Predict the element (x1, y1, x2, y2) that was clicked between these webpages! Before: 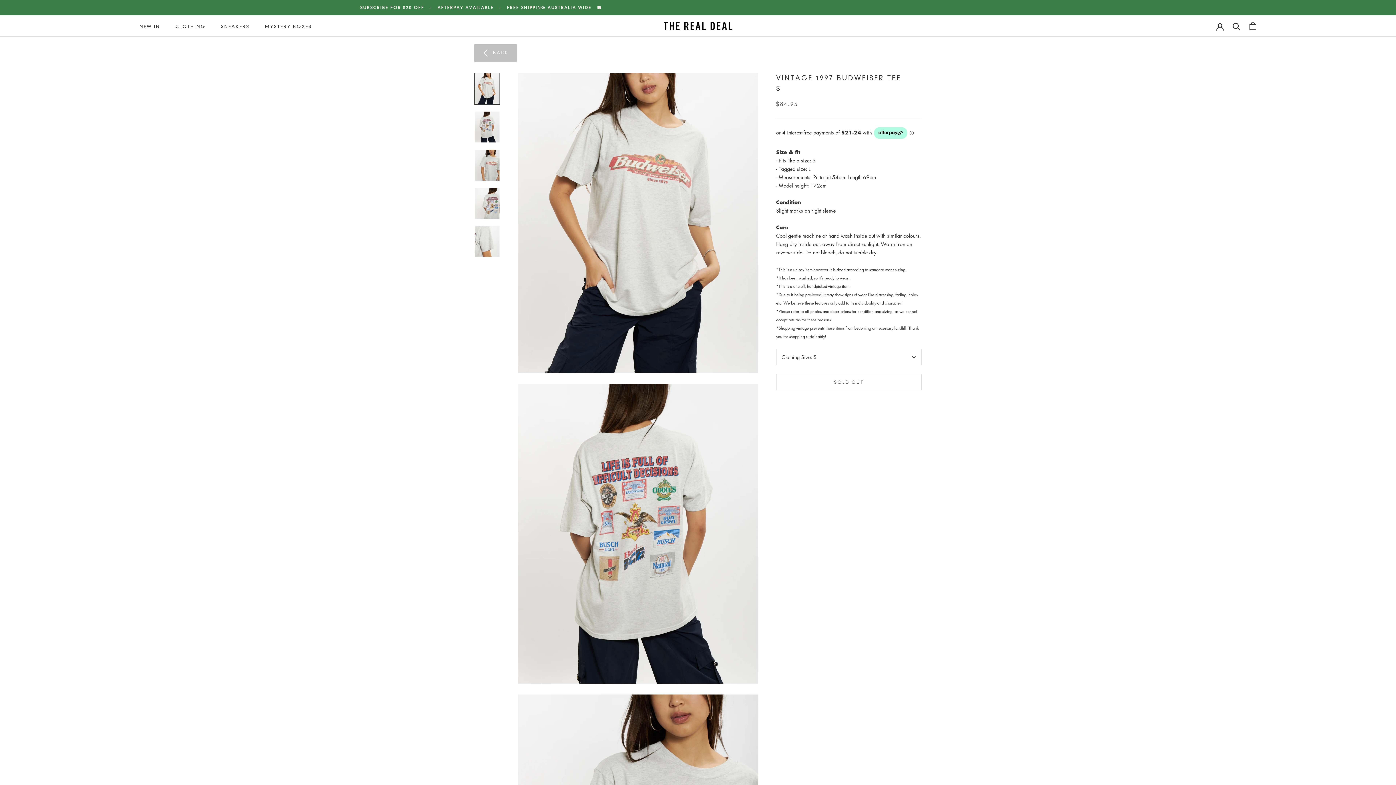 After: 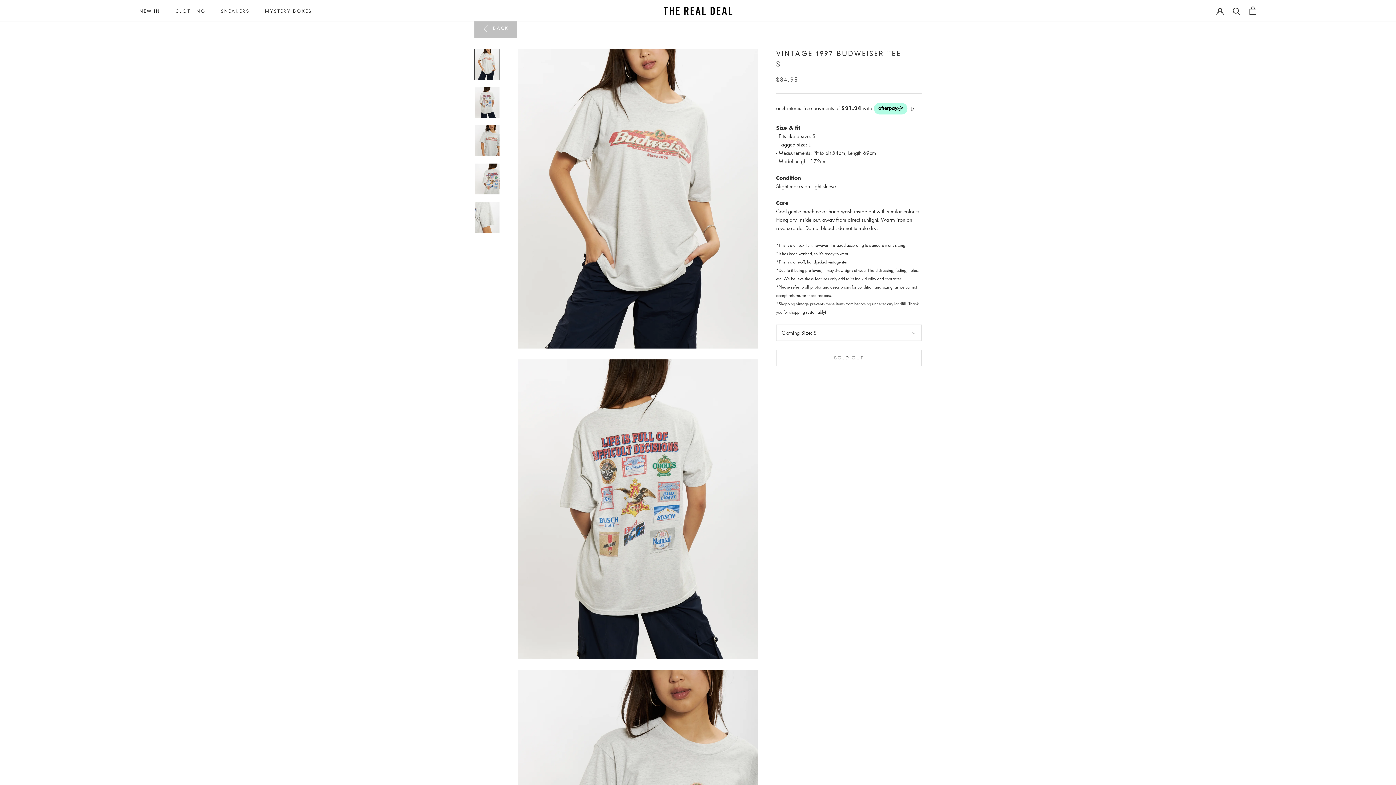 Action: bbox: (474, 73, 500, 104)